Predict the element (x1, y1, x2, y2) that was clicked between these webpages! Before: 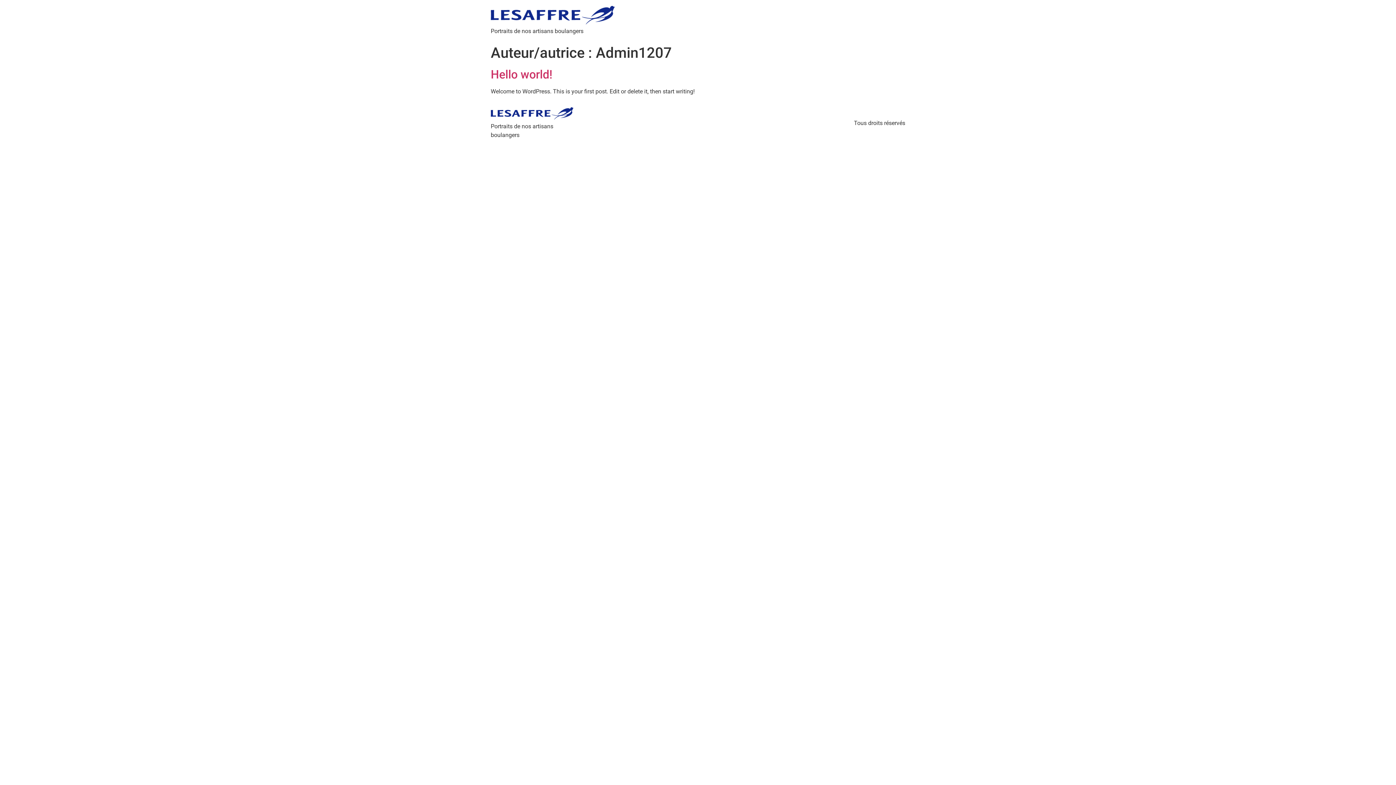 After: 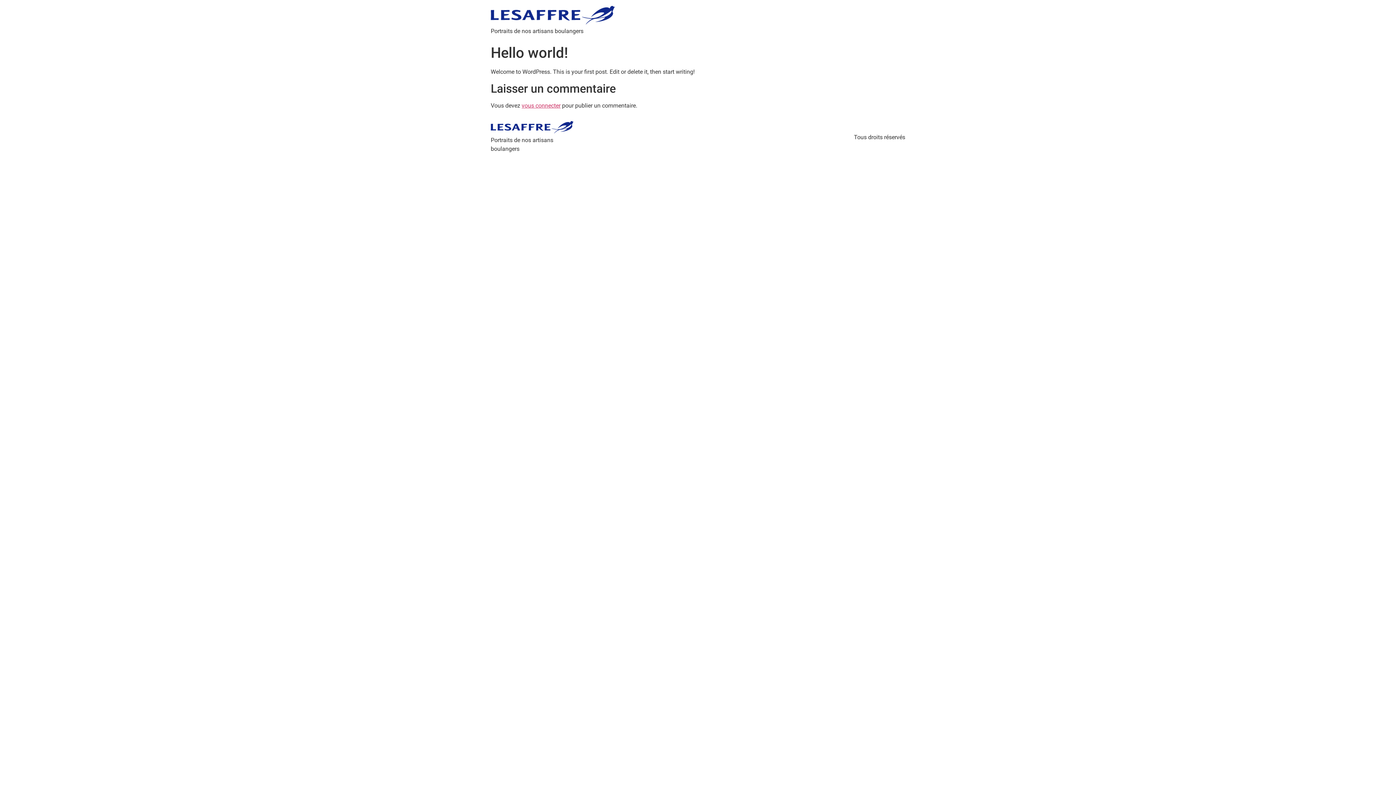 Action: label: Hello world! bbox: (490, 67, 552, 81)